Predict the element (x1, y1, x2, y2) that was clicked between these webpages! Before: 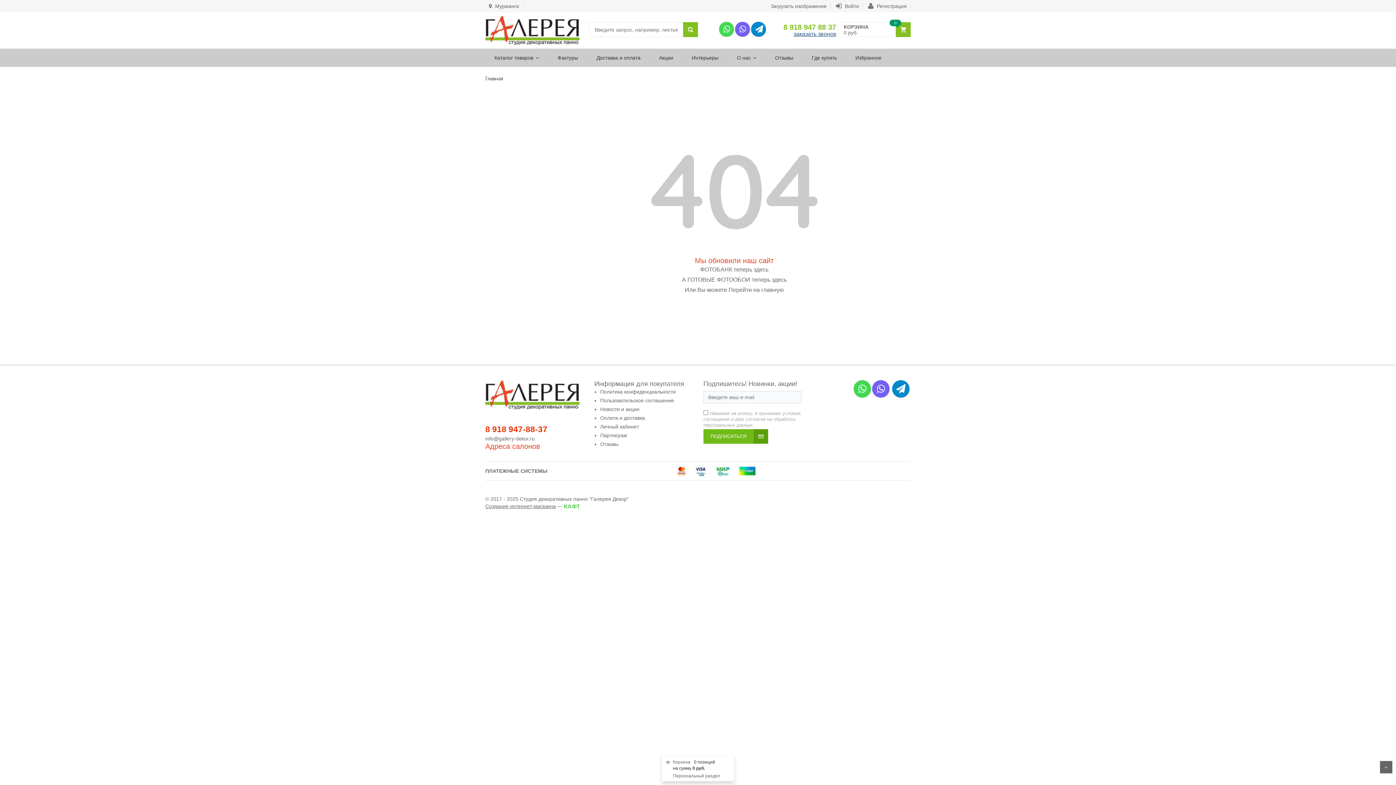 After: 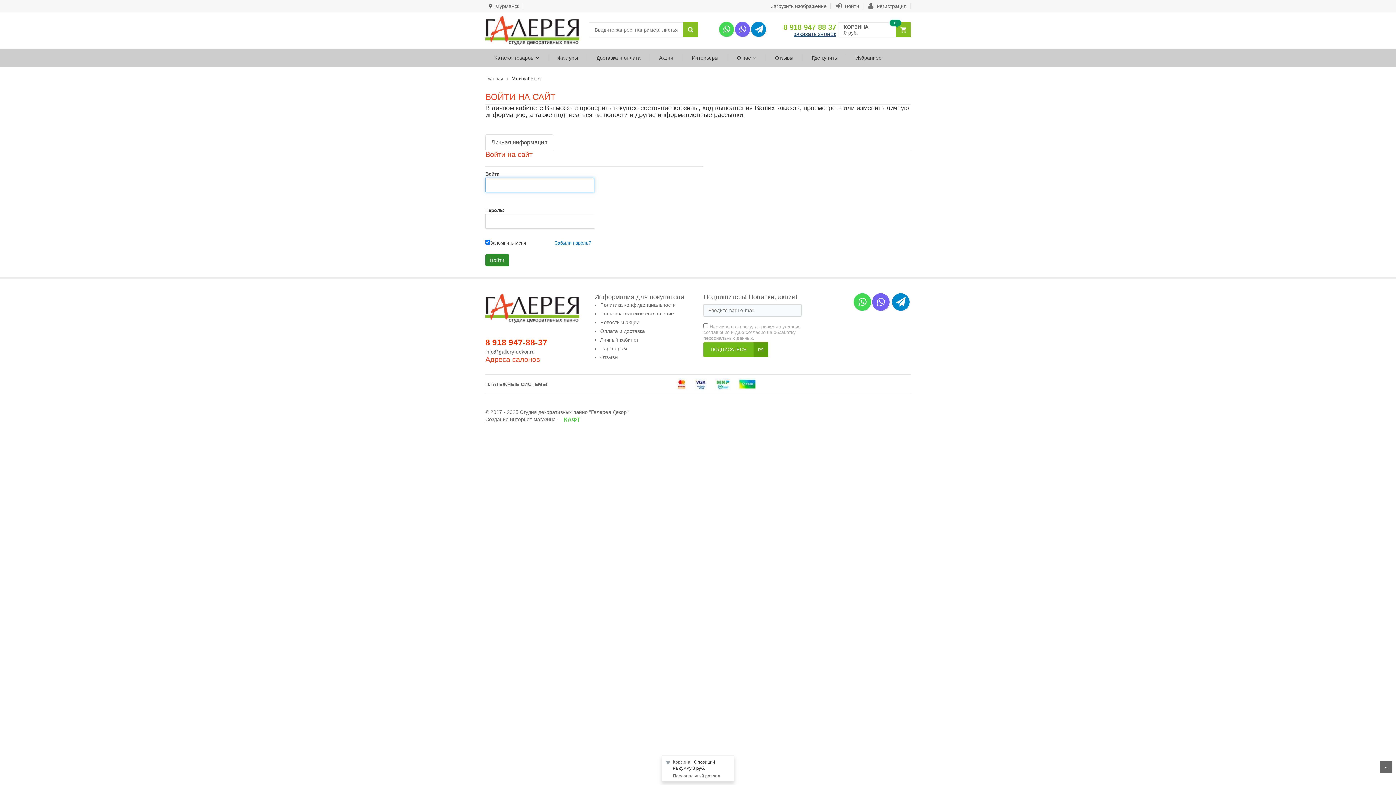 Action: bbox: (673, 773, 720, 778) label: Персональный раздел